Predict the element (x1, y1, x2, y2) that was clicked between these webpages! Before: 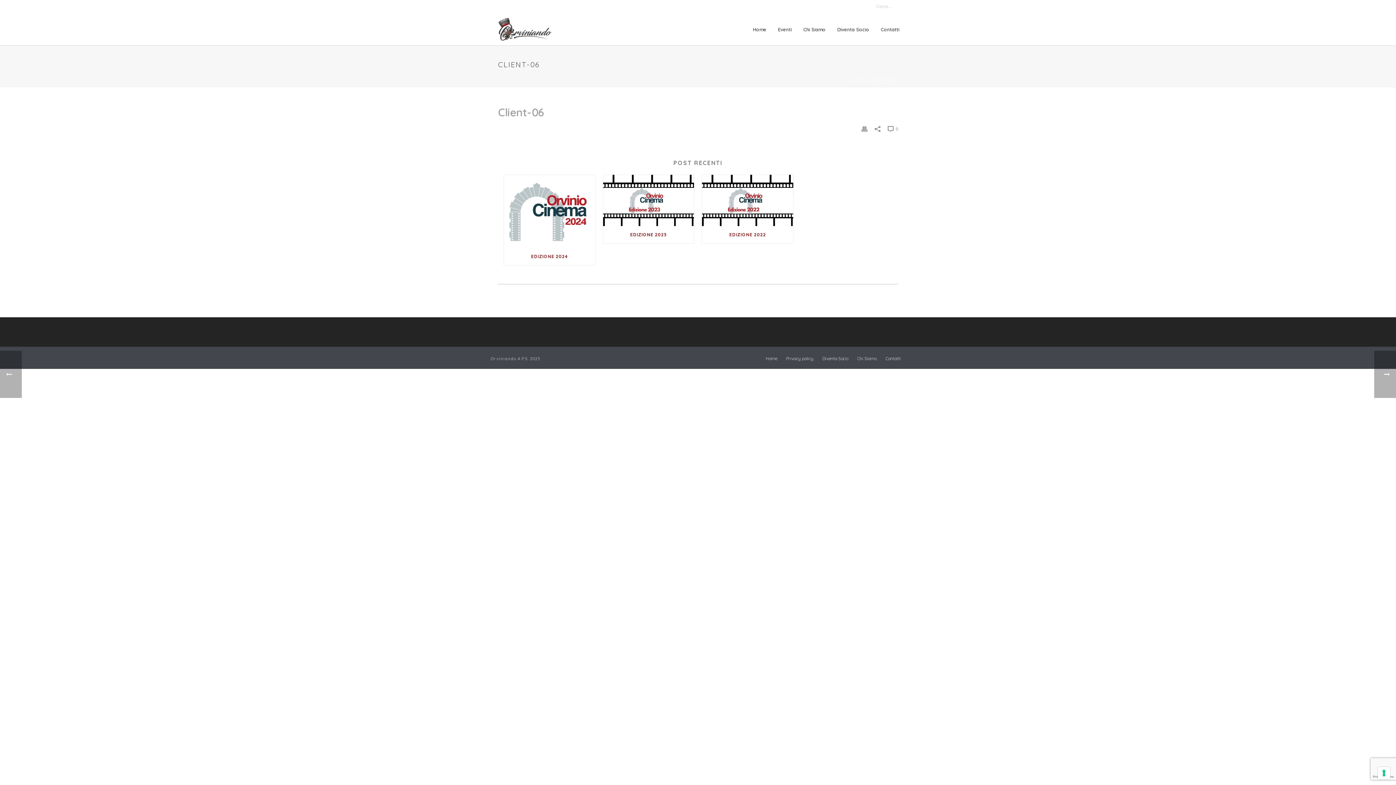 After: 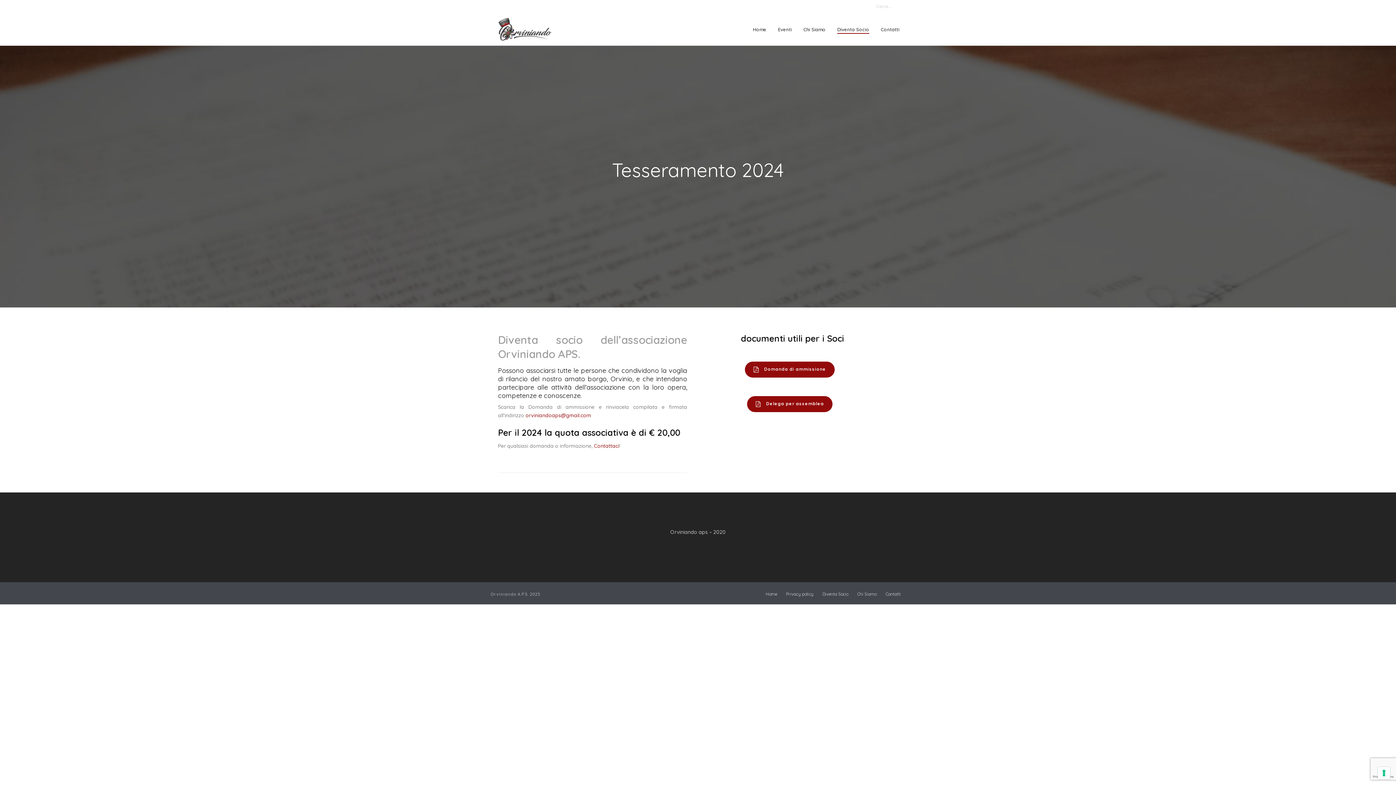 Action: label: Diventa Socio bbox: (822, 356, 848, 361)